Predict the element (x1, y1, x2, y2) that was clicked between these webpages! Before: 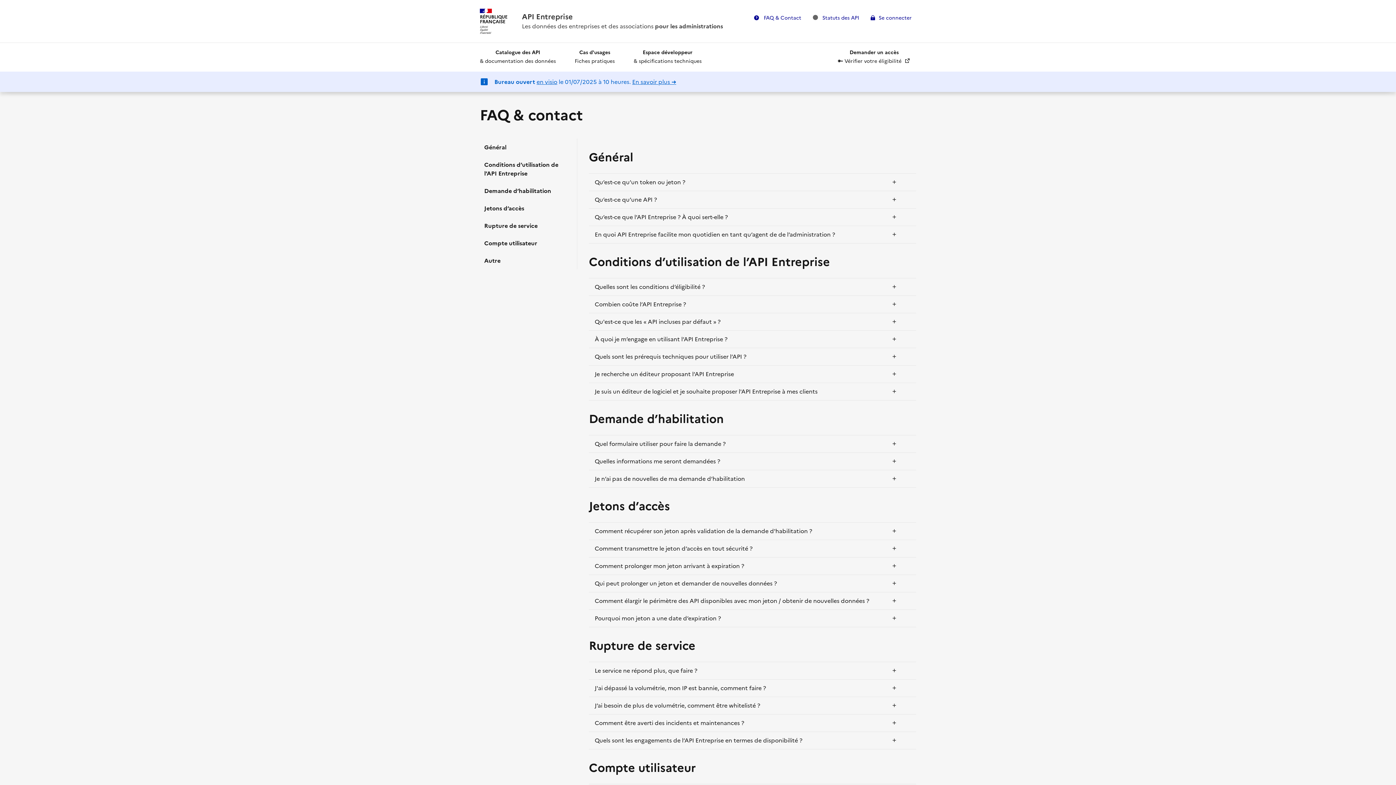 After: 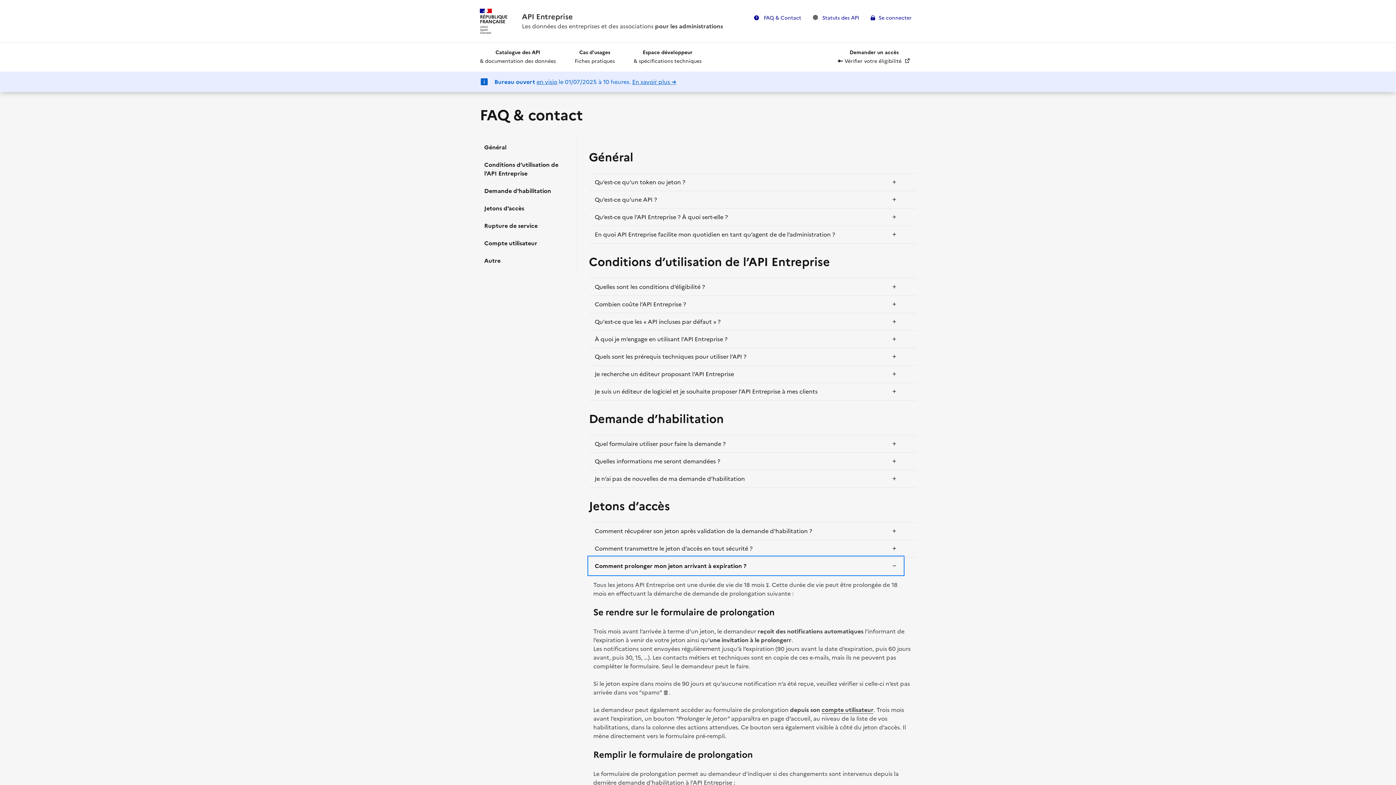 Action: bbox: (589, 557, 903, 574) label: Comment prolonger mon jeton arrivant à expiration ?